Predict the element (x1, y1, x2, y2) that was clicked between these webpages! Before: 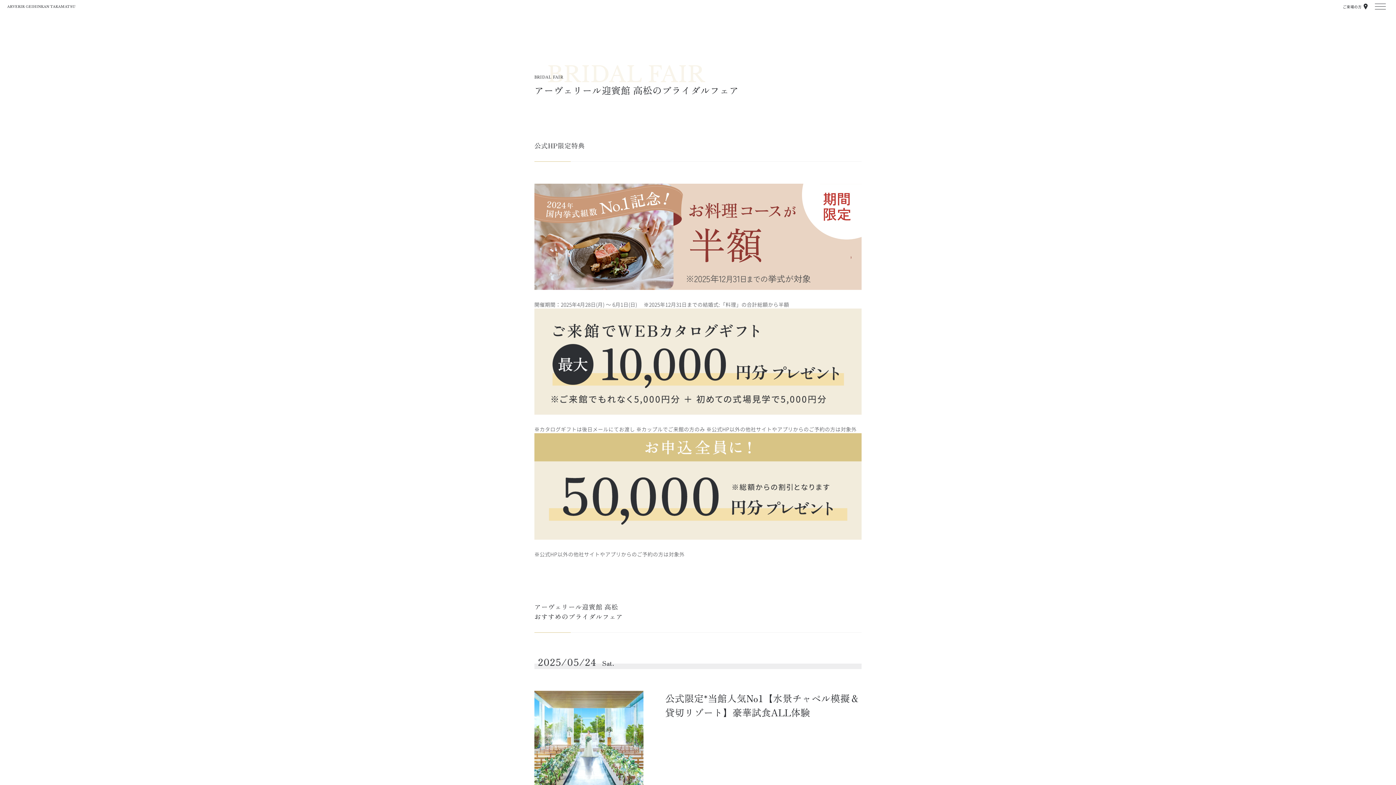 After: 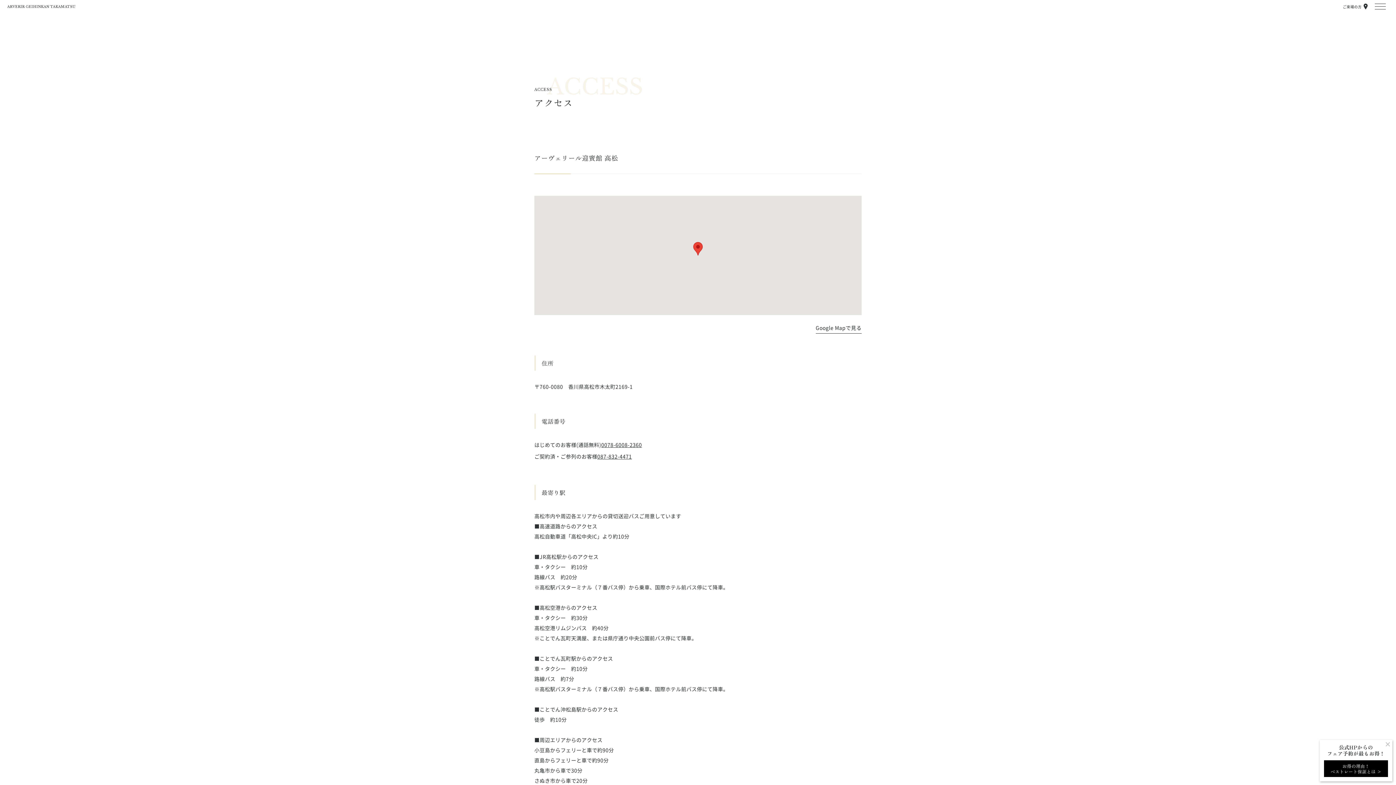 Action: bbox: (1343, 3, 1368, 9) label: ご来場の方